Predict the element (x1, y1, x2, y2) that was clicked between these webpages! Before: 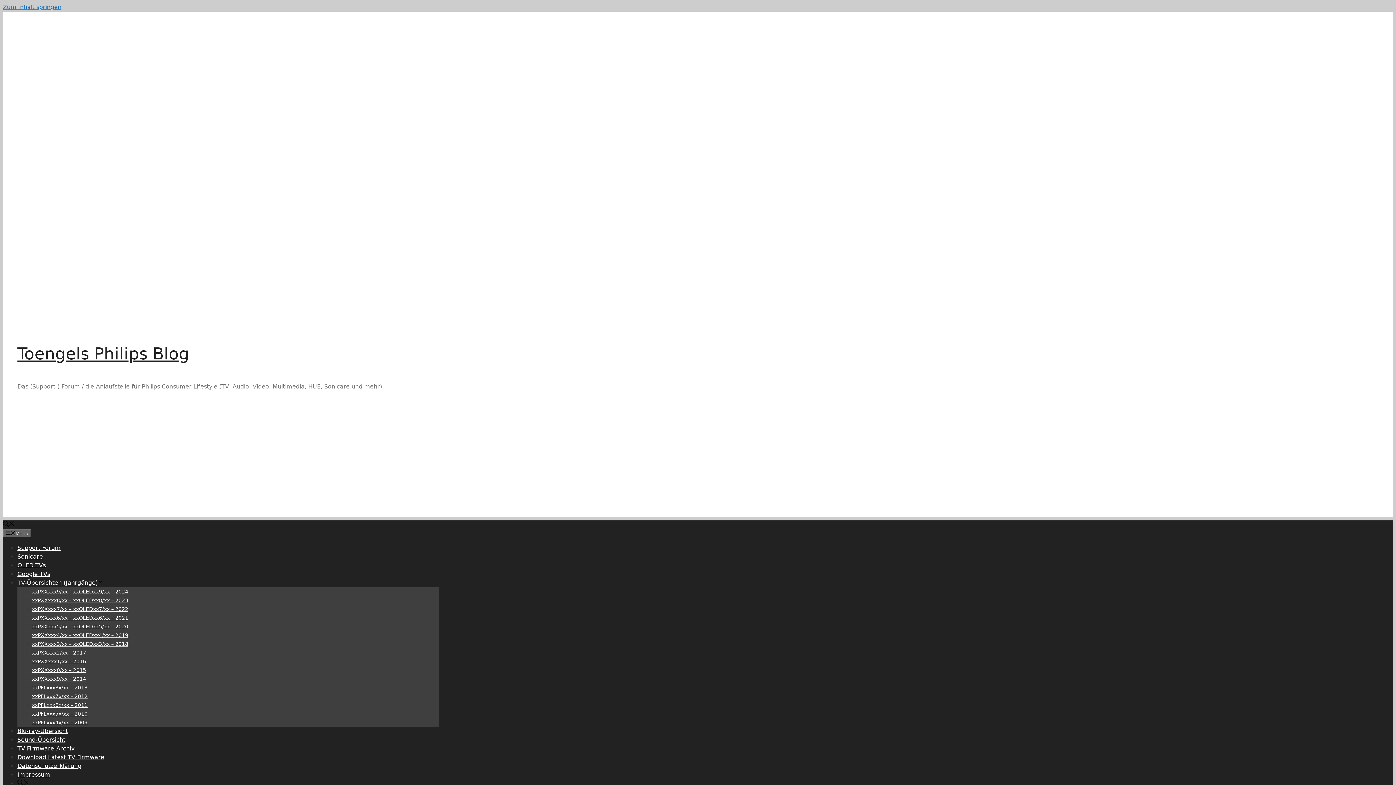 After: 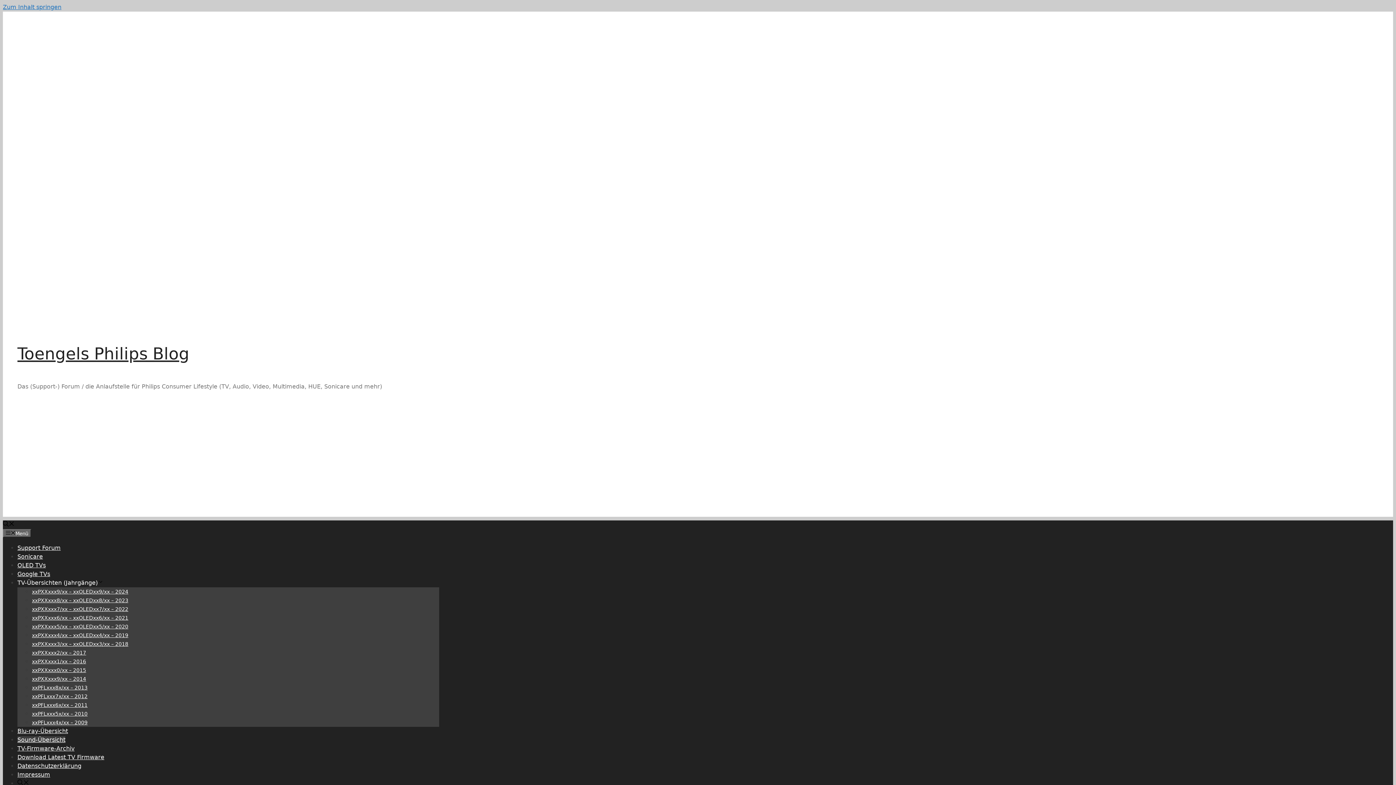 Action: bbox: (17, 736, 65, 743) label: Sound-Übersicht